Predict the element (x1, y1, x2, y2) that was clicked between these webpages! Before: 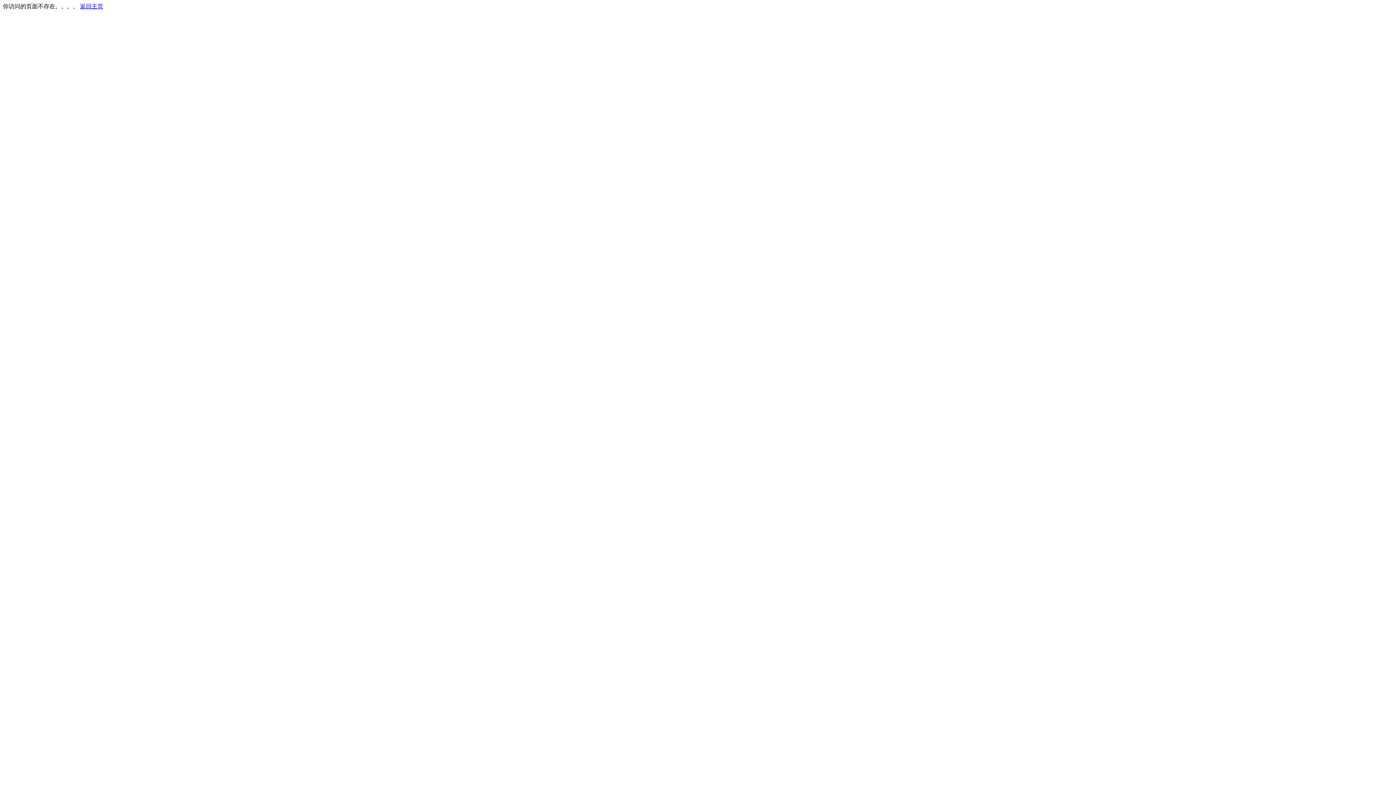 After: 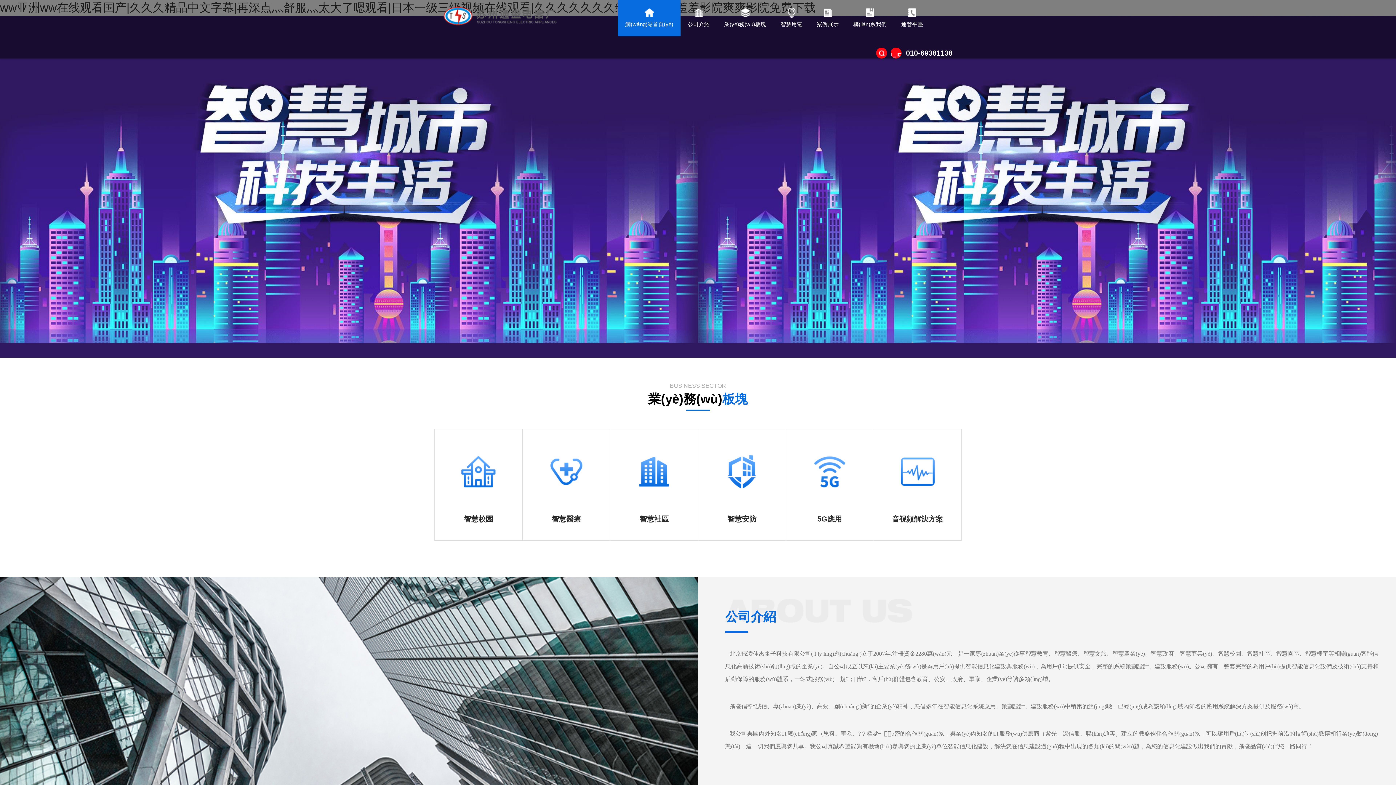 Action: label: 返回主页 bbox: (80, 3, 103, 9)